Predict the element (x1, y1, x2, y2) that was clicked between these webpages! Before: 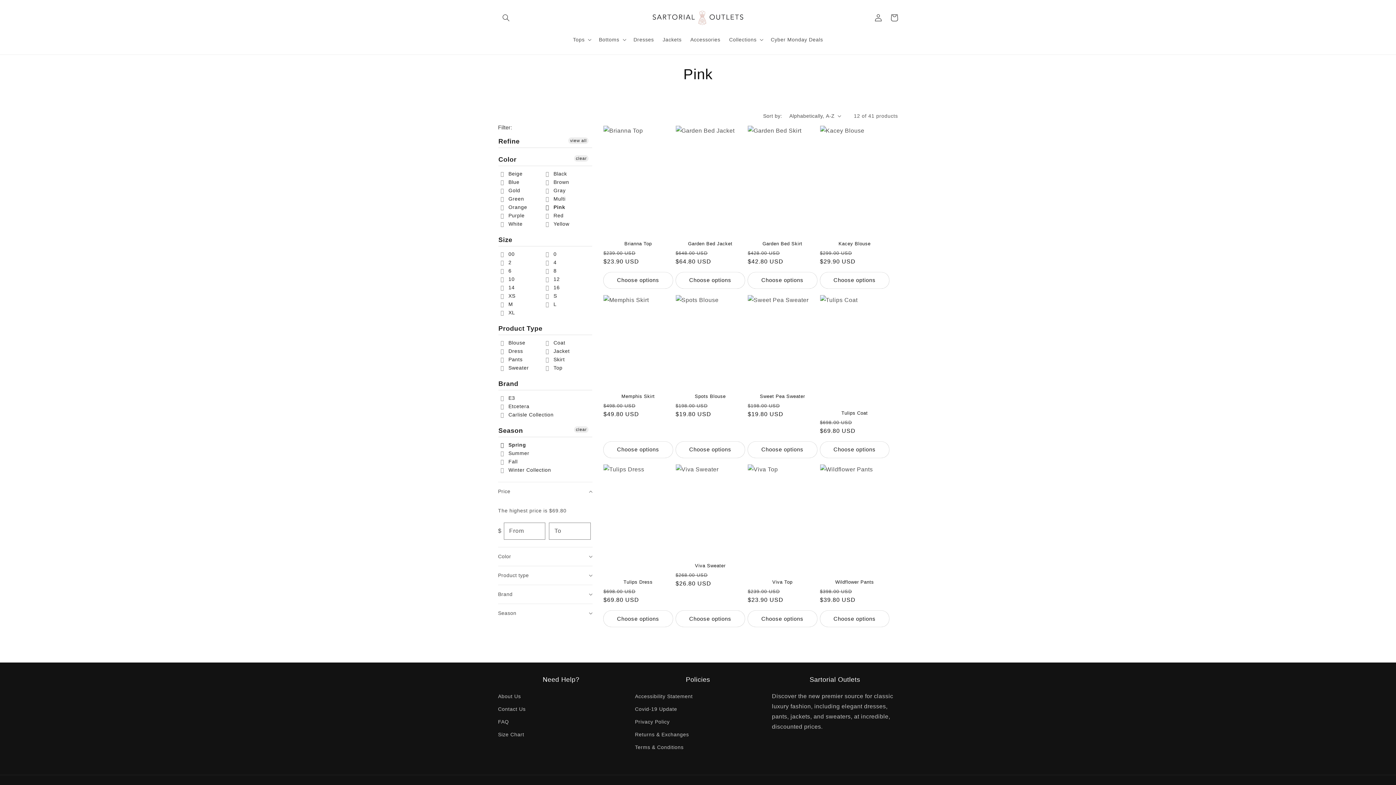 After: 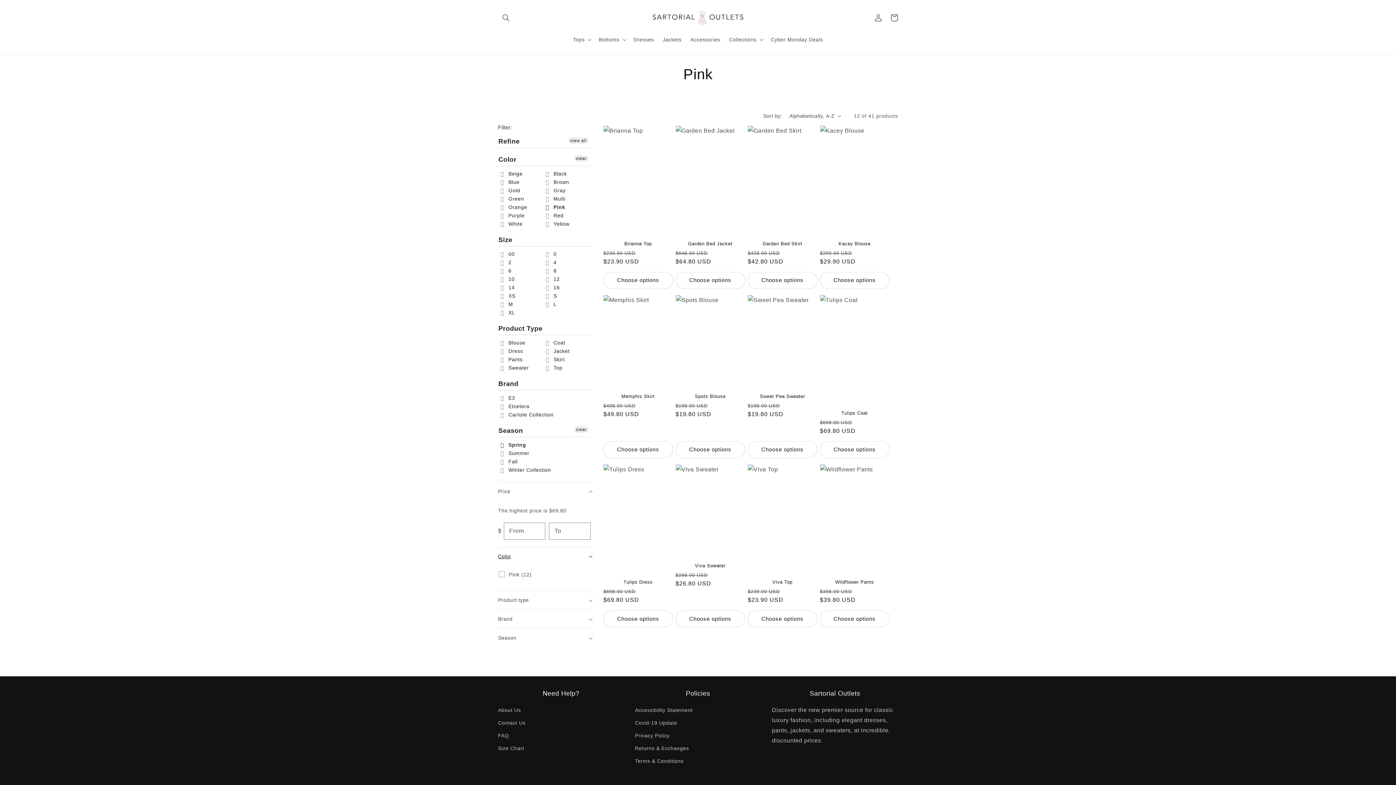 Action: bbox: (498, 547, 592, 566) label: Color (0 selected)